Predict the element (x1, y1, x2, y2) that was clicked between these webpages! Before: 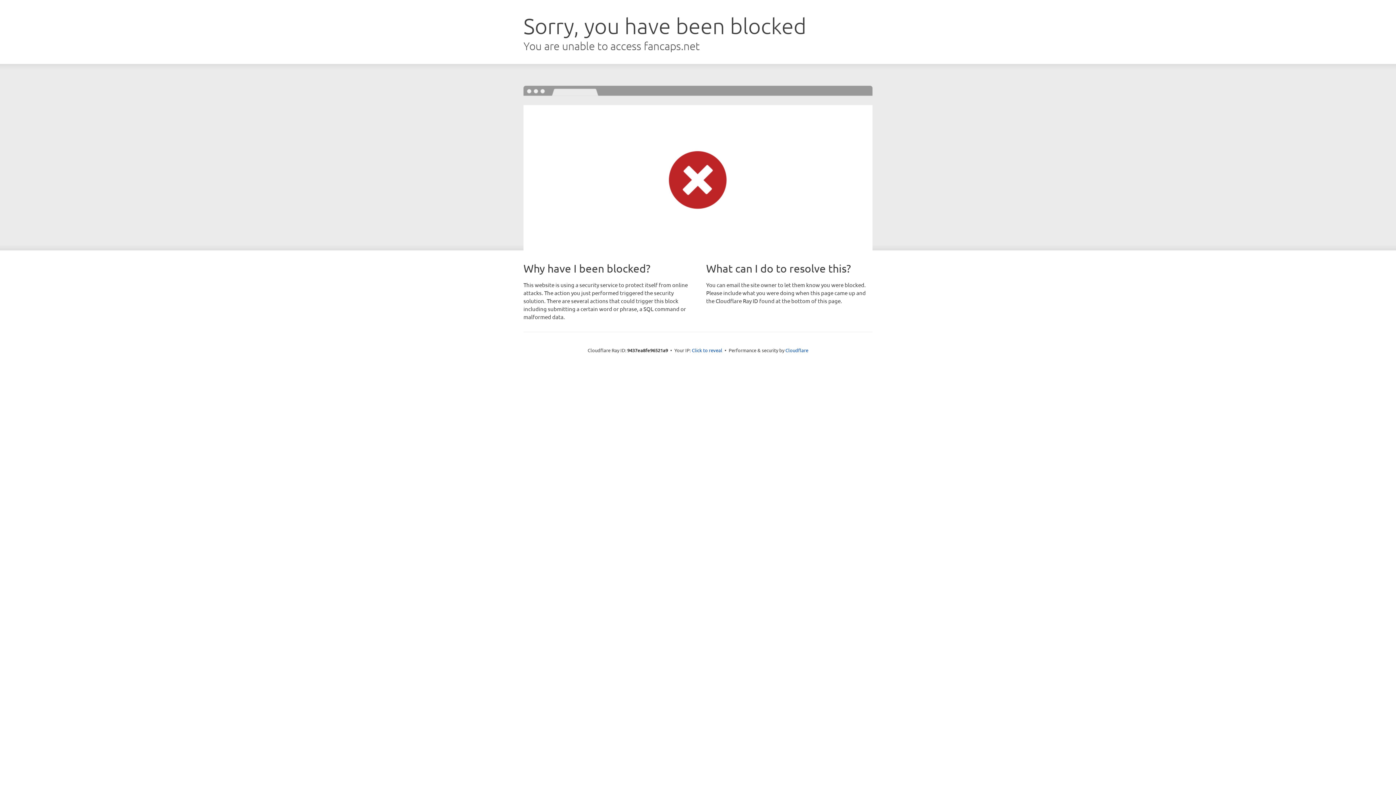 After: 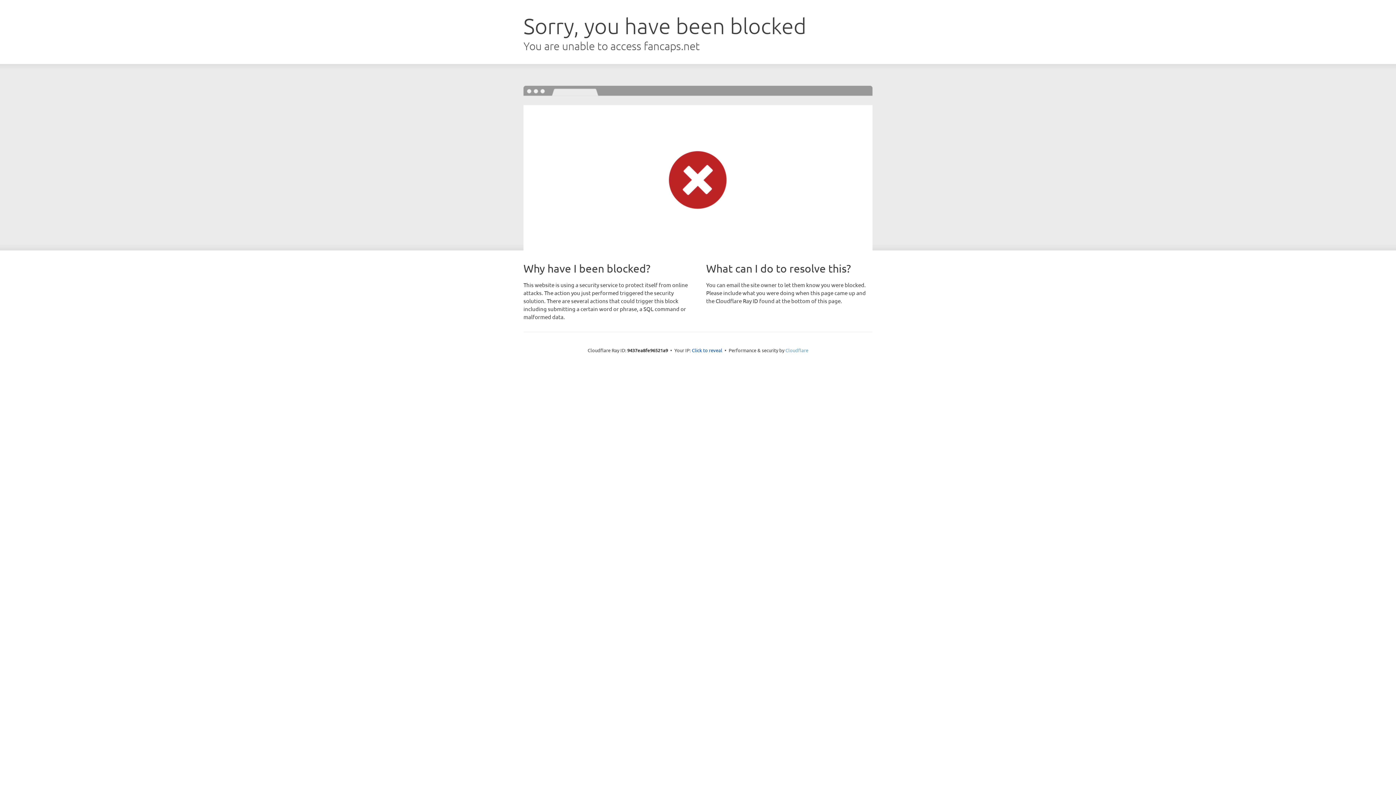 Action: bbox: (785, 347, 808, 353) label: Cloudflare